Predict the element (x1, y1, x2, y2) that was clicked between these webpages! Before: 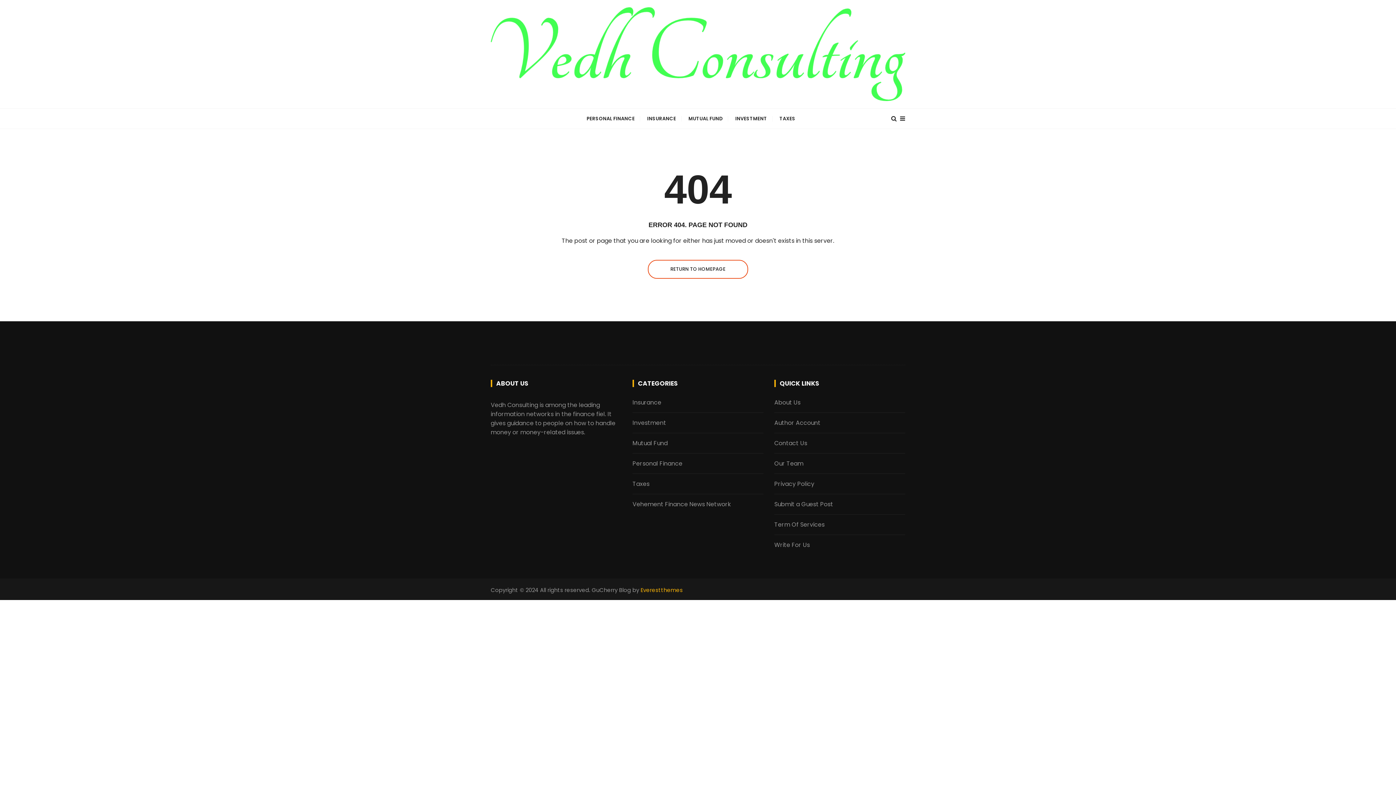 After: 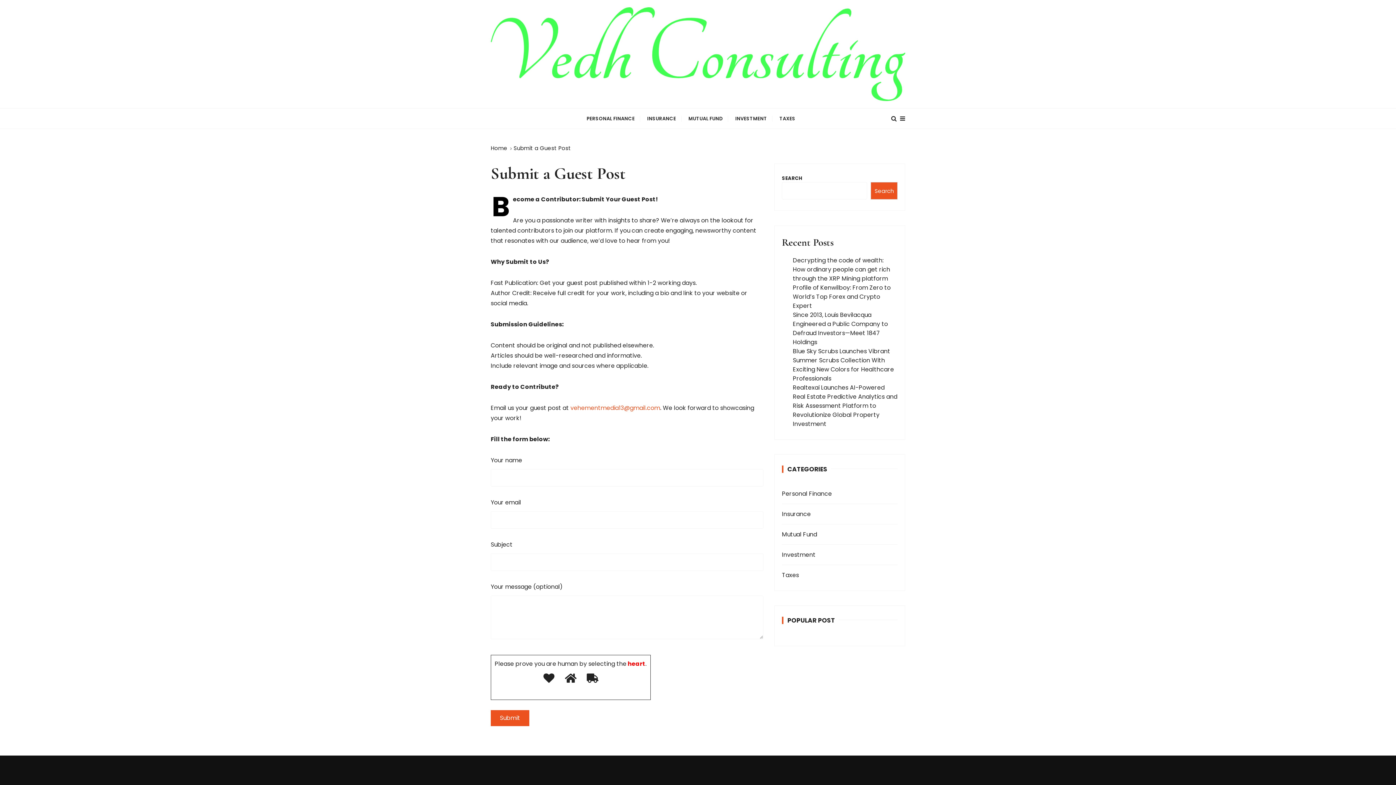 Action: bbox: (774, 500, 833, 508) label: Submit a Guest Post